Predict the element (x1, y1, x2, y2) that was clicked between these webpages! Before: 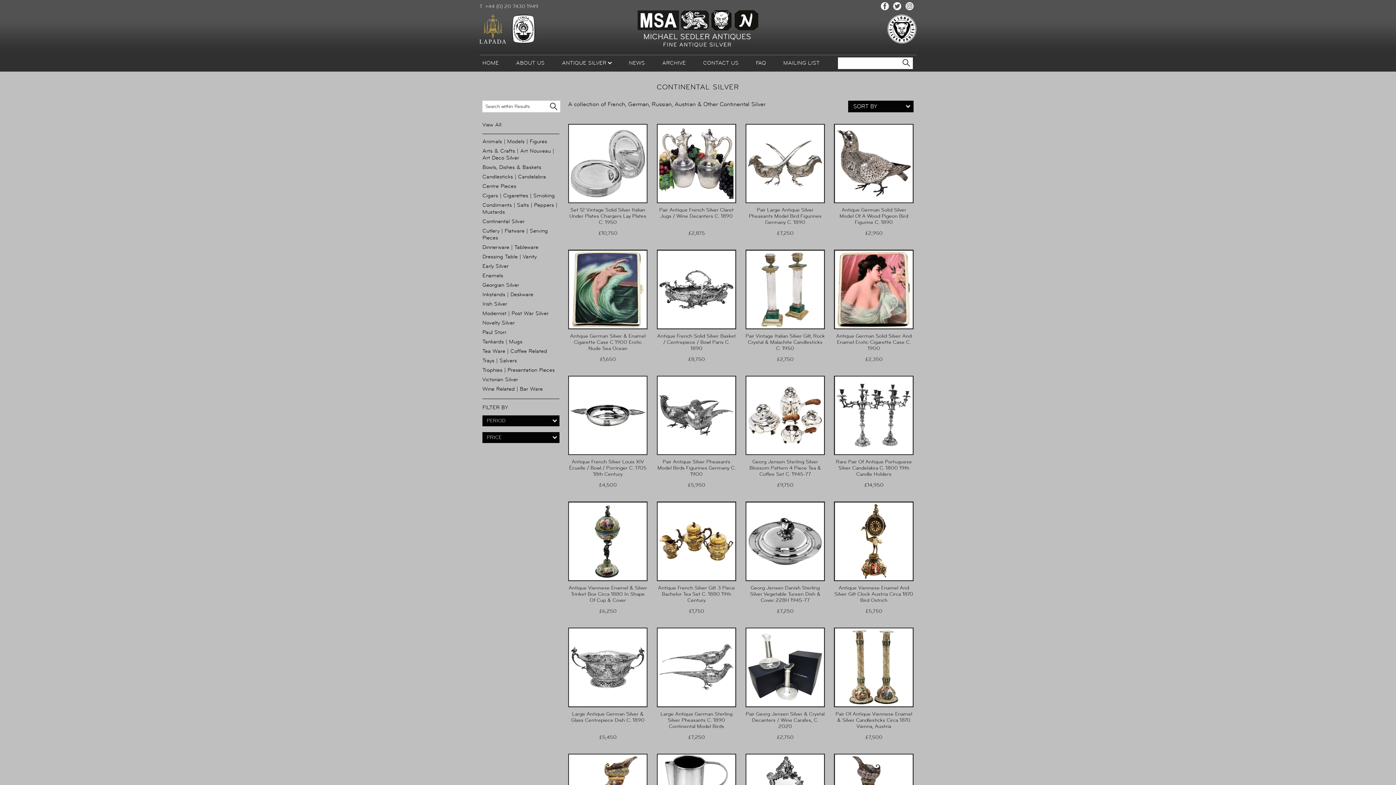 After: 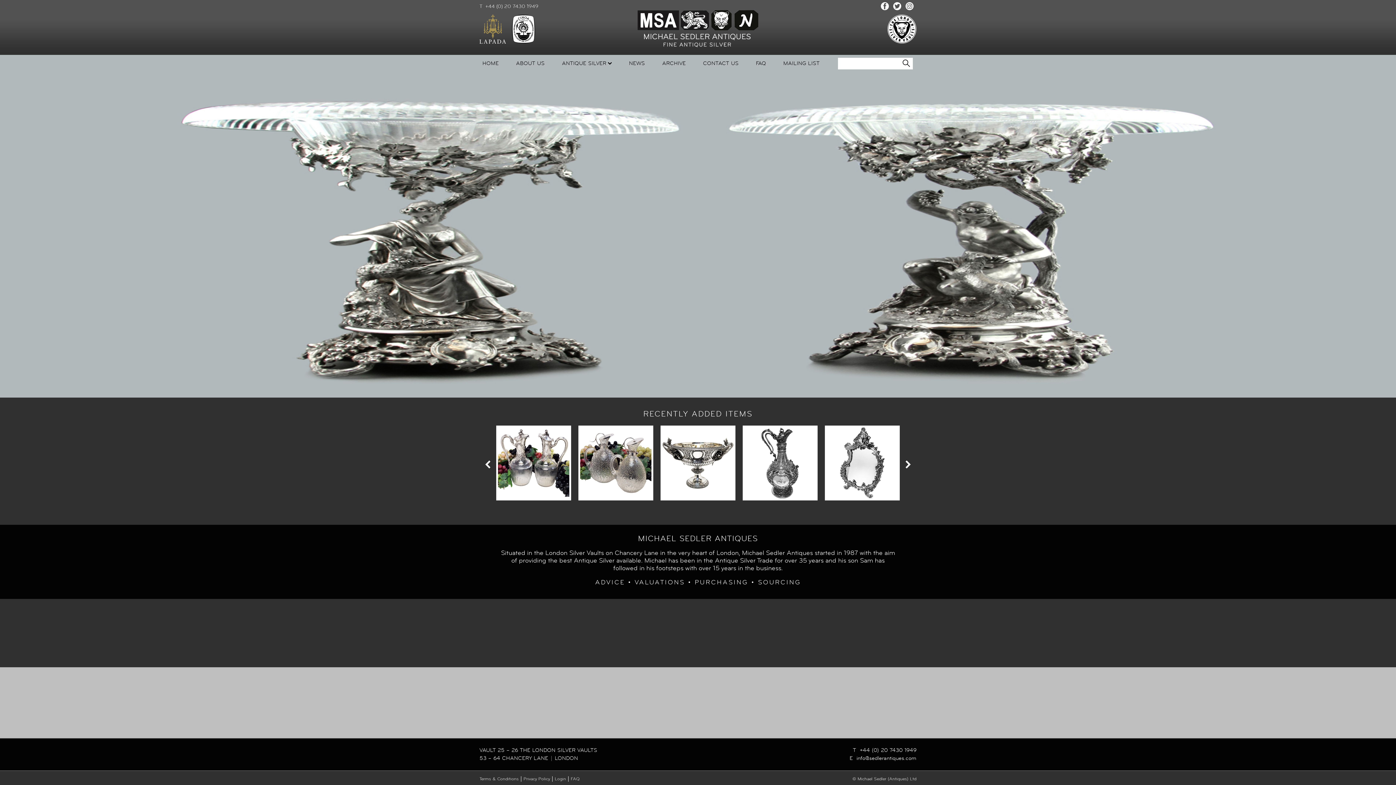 Action: label: HOME bbox: (482, 59, 498, 66)